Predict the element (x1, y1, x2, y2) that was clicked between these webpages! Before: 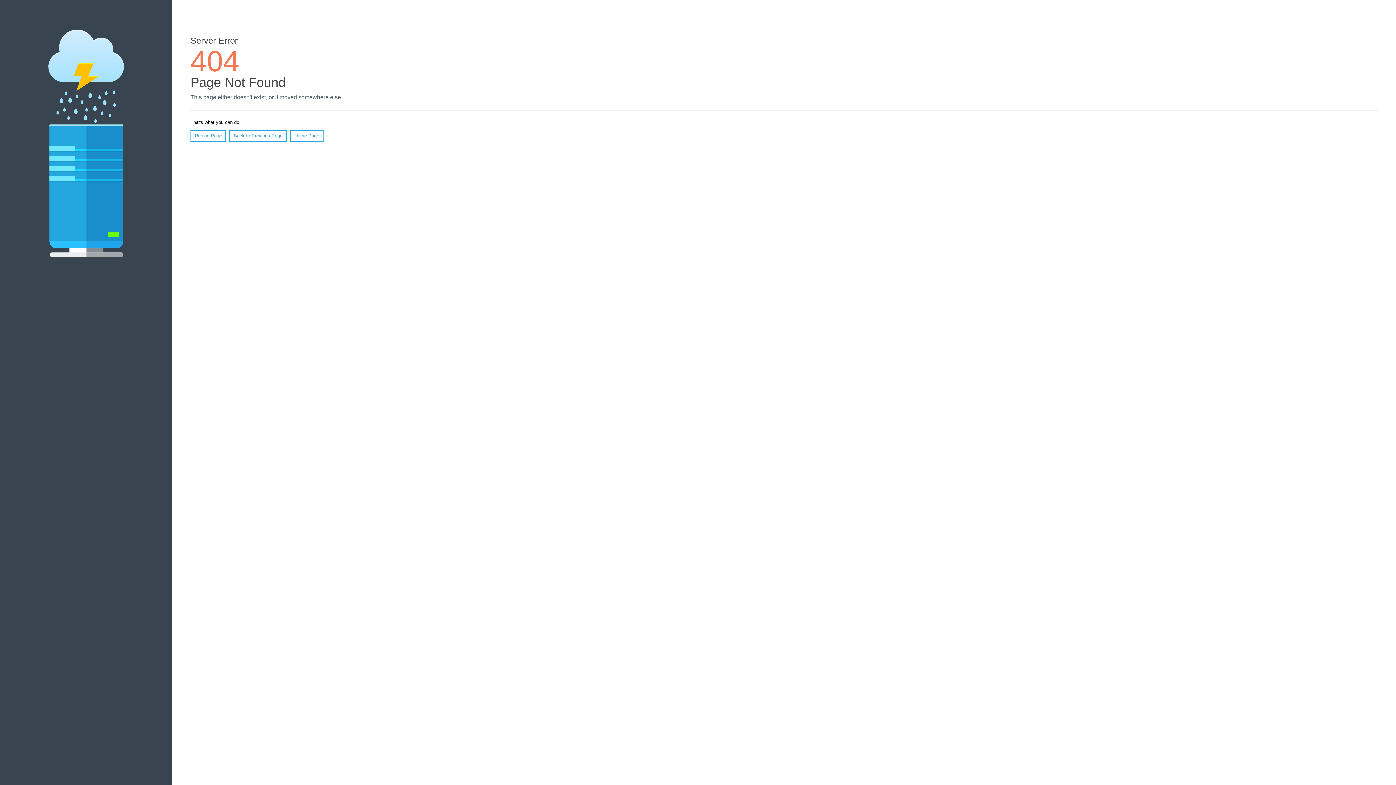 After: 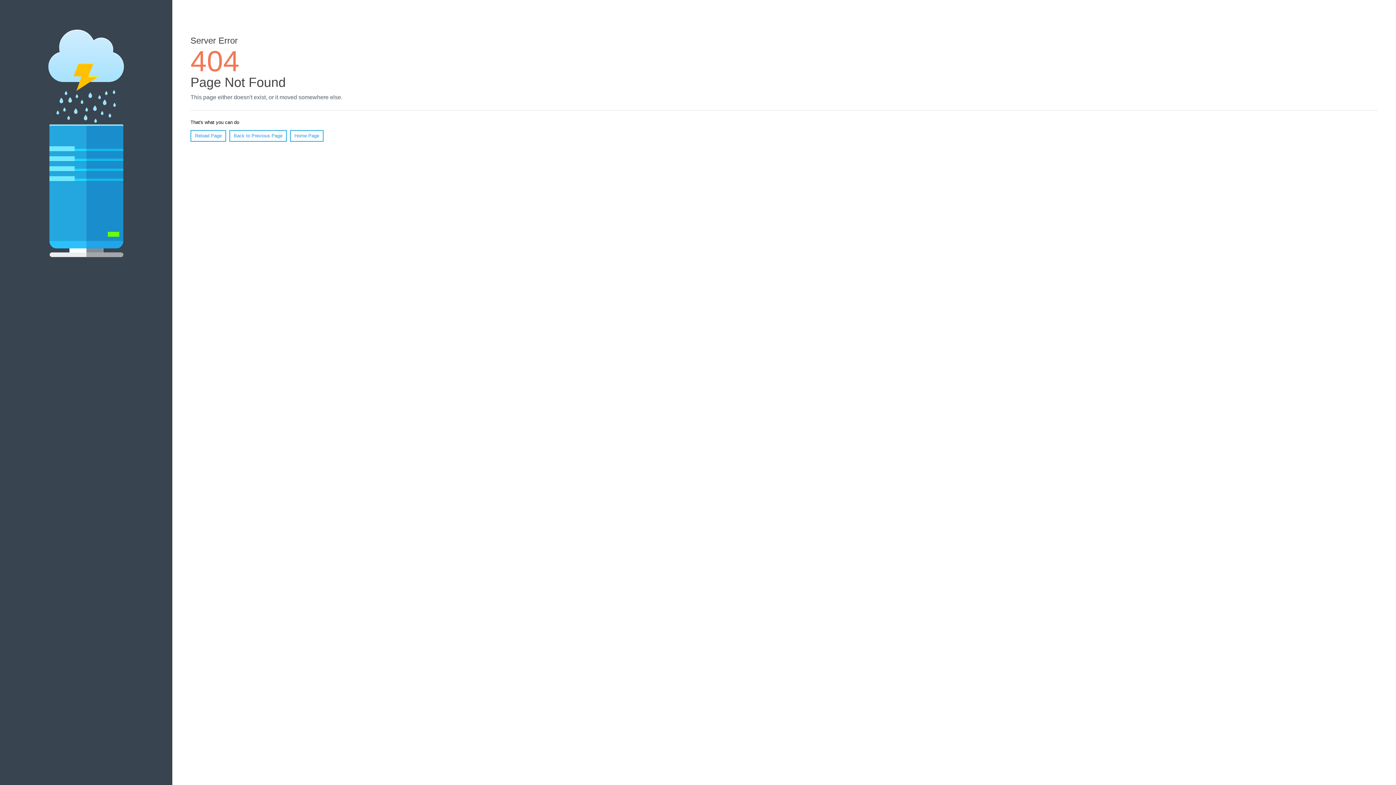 Action: bbox: (190, 130, 226, 141) label: Reload Page